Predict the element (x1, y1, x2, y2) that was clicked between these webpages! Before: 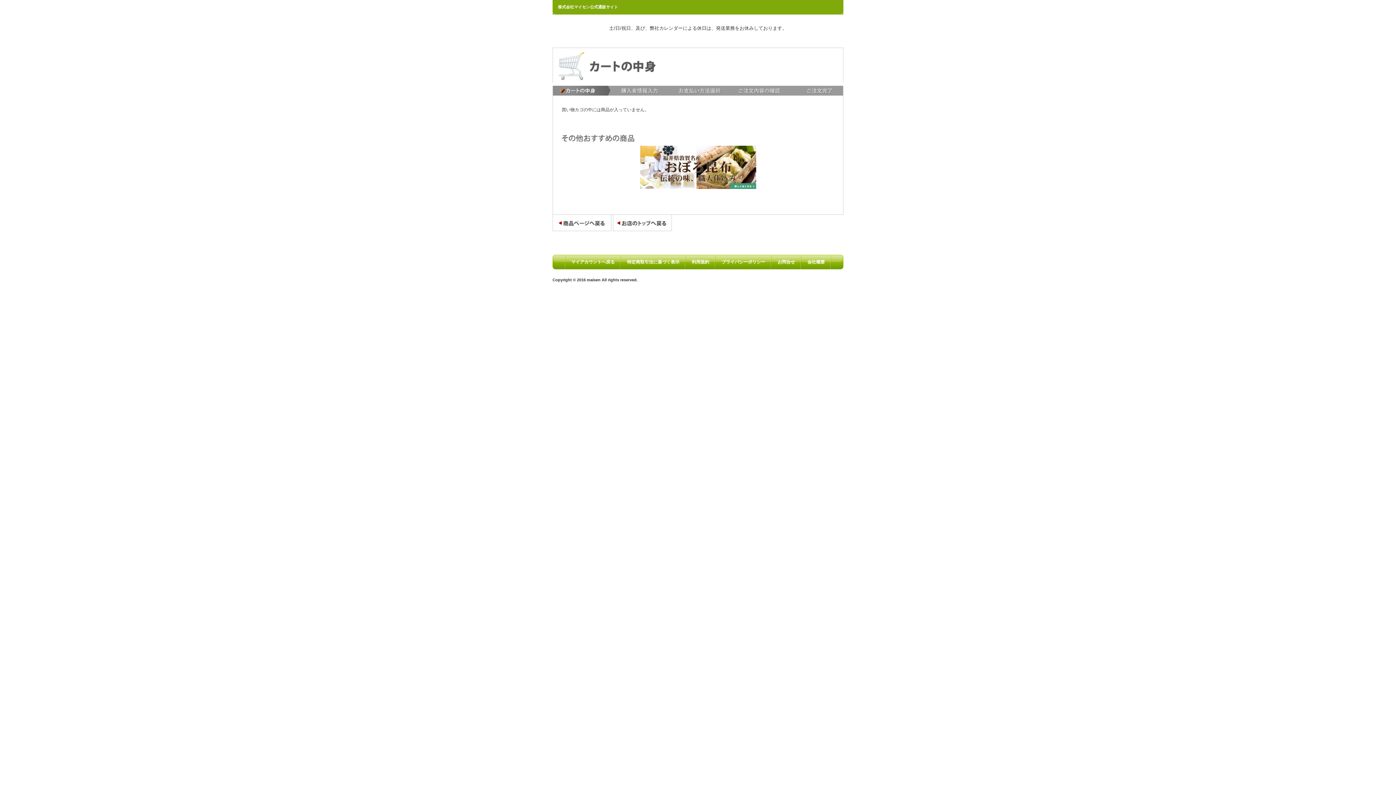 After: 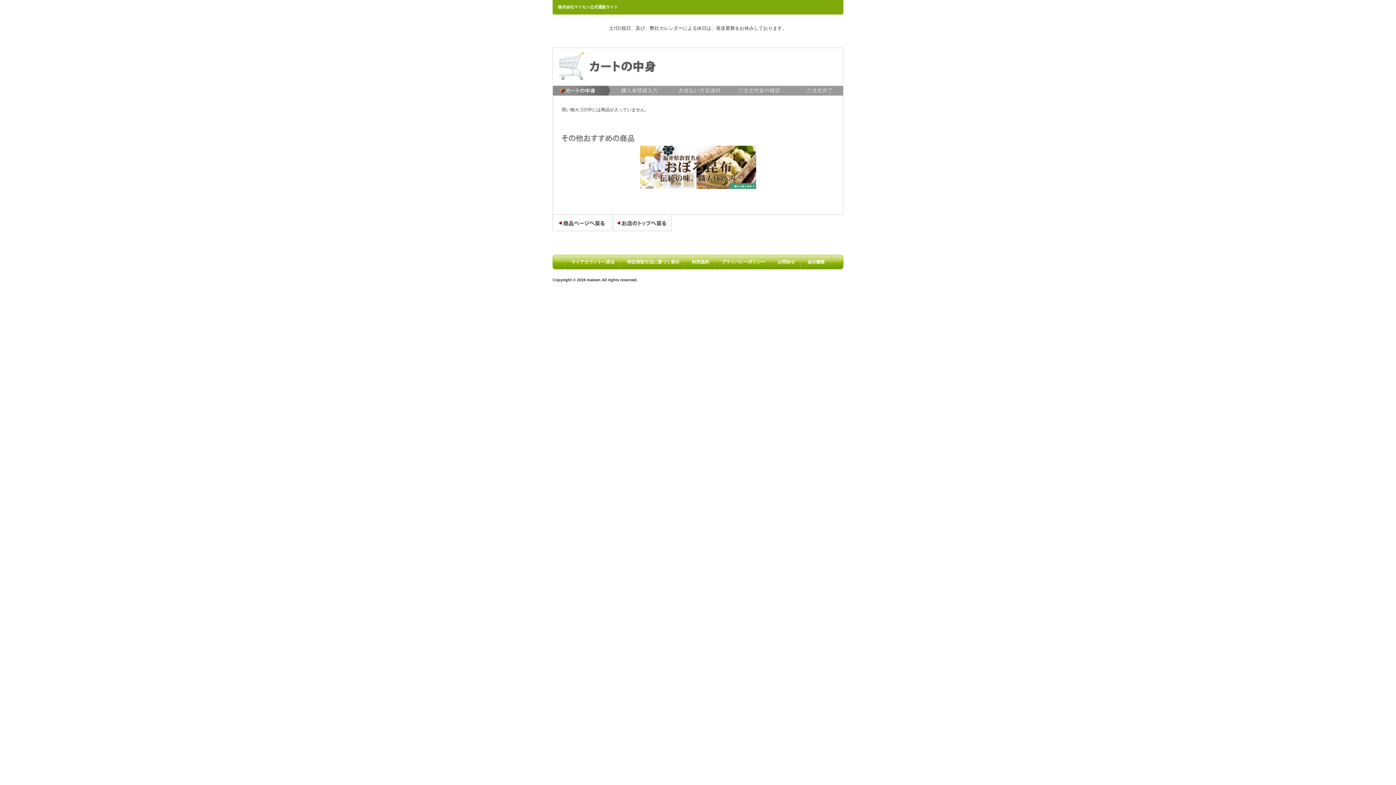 Action: label: 会社概要 bbox: (807, 259, 825, 264)